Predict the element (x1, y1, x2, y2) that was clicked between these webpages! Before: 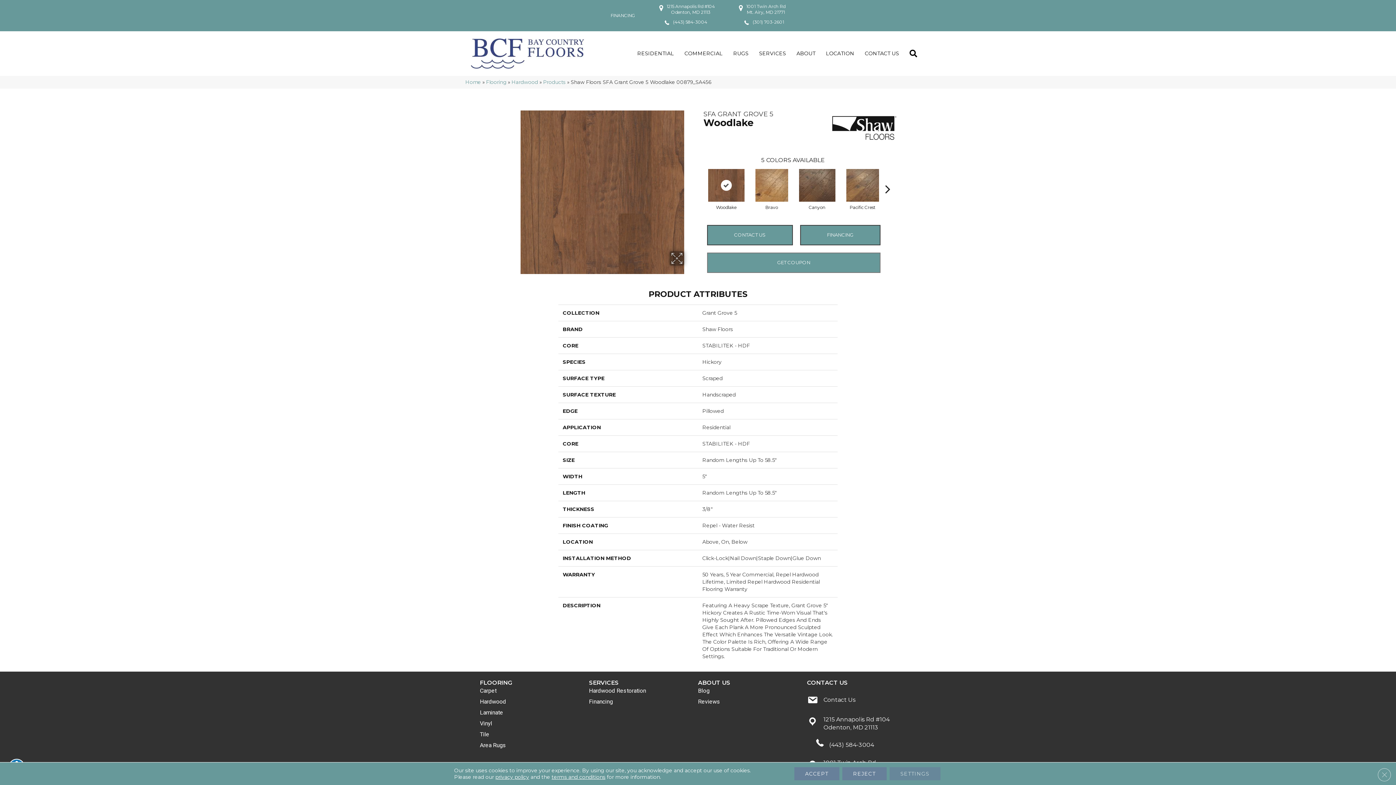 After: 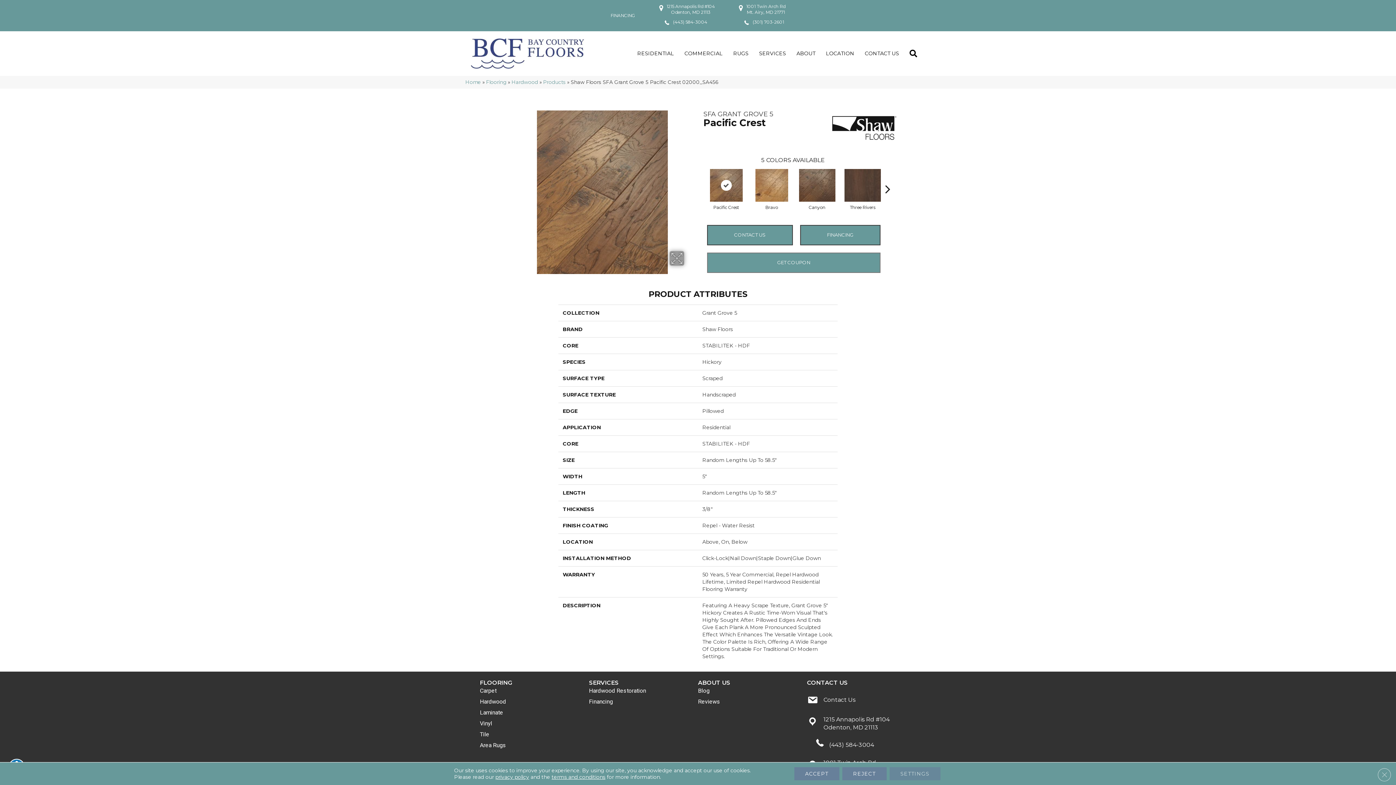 Action: bbox: (844, 167, 880, 203)